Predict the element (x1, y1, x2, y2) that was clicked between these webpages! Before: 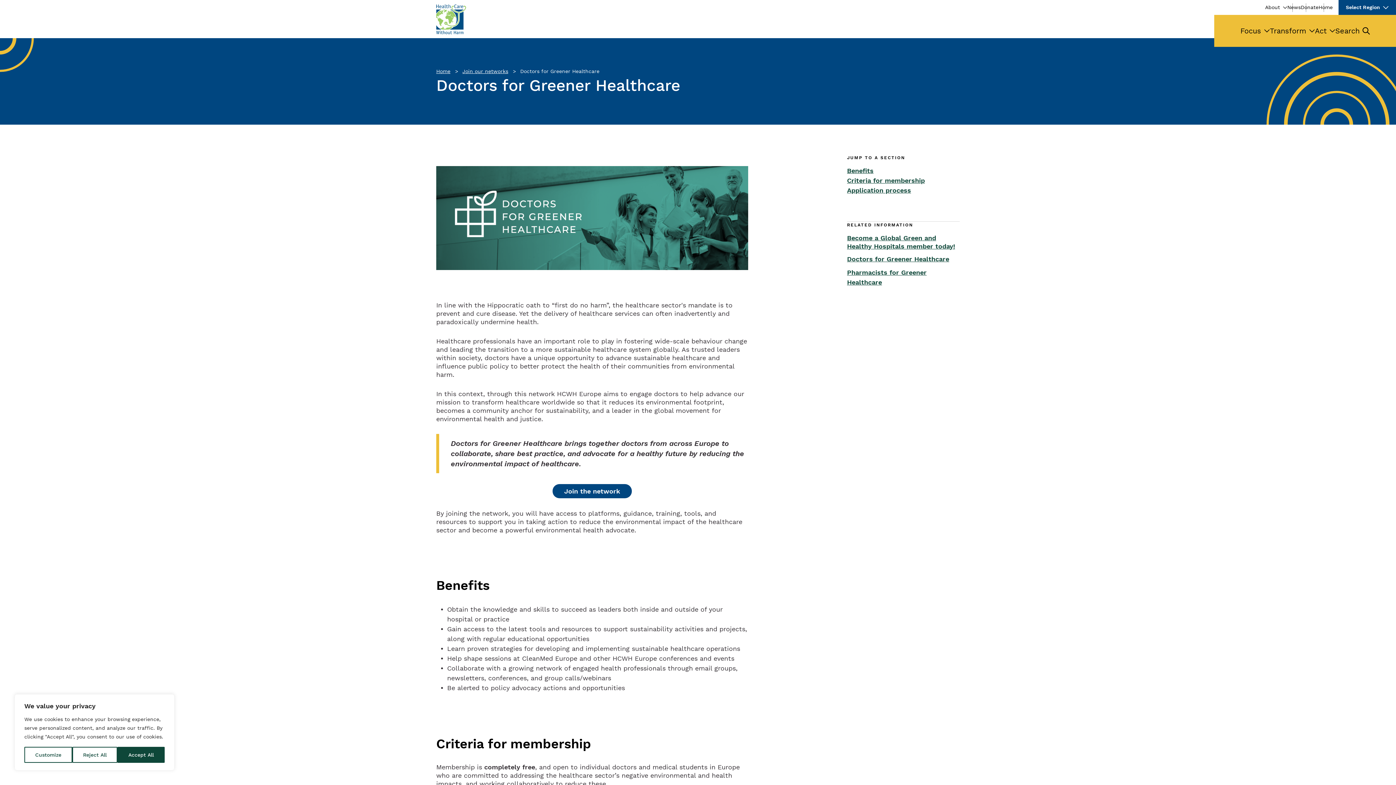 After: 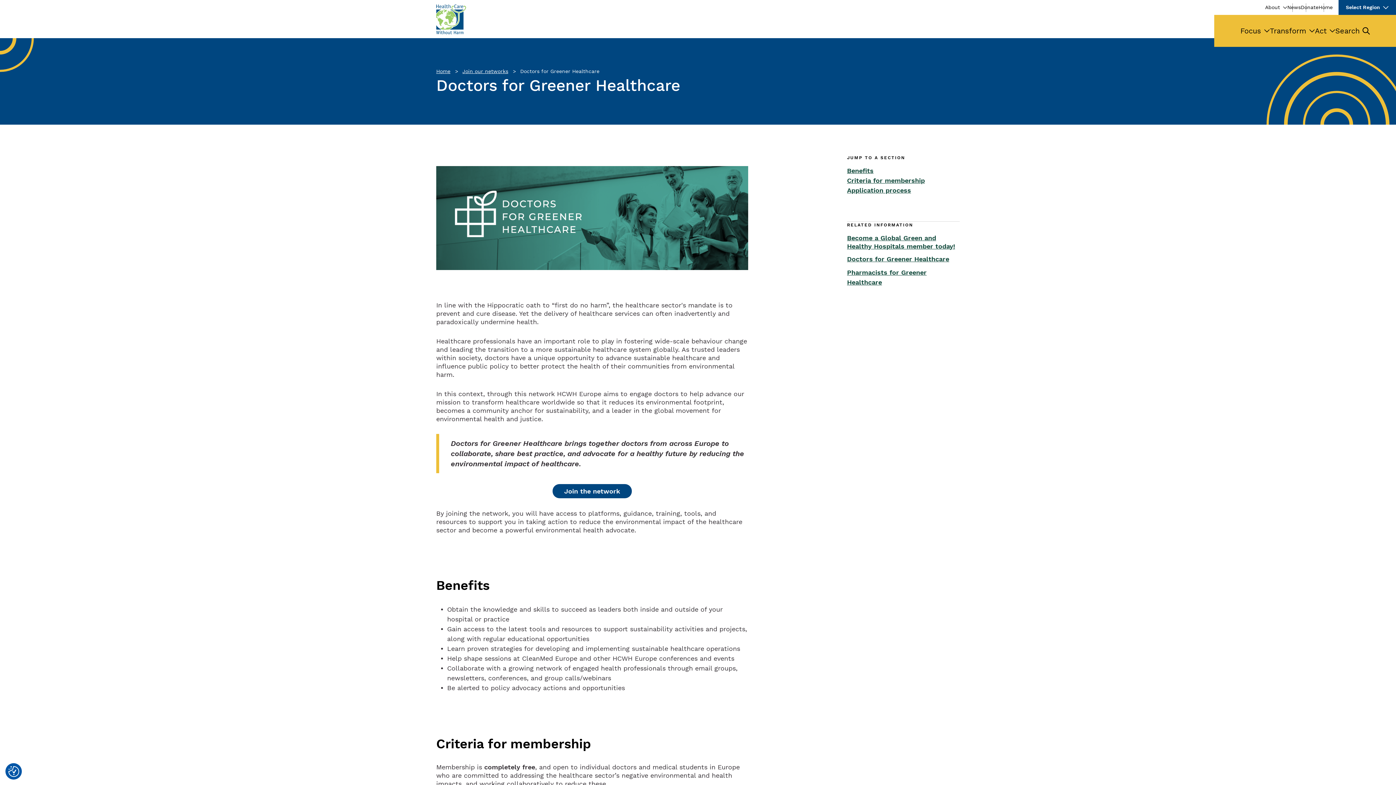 Action: bbox: (72, 747, 117, 763) label: Reject All